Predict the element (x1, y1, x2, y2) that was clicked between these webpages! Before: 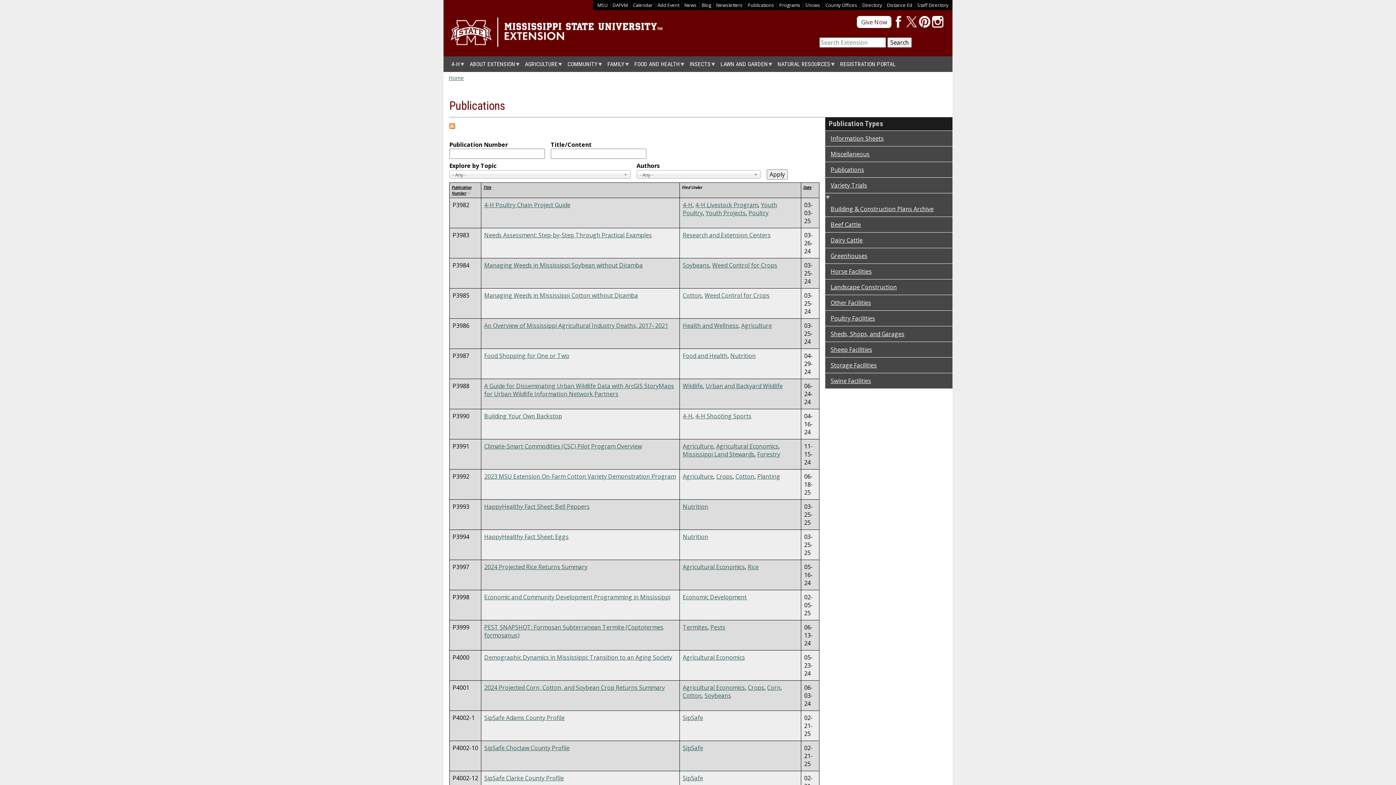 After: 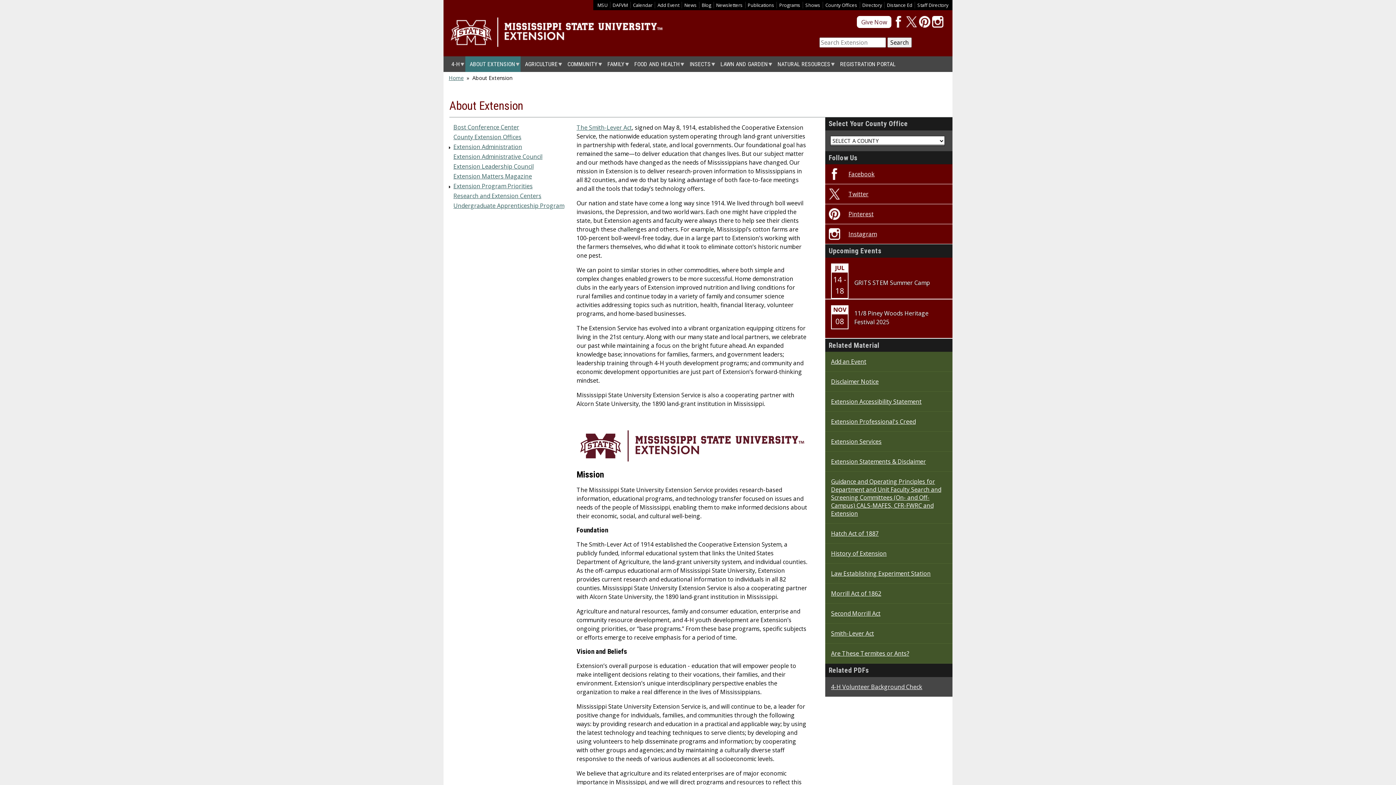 Action: label: ABOUT EXTENSION bbox: (465, 56, 520, 72)